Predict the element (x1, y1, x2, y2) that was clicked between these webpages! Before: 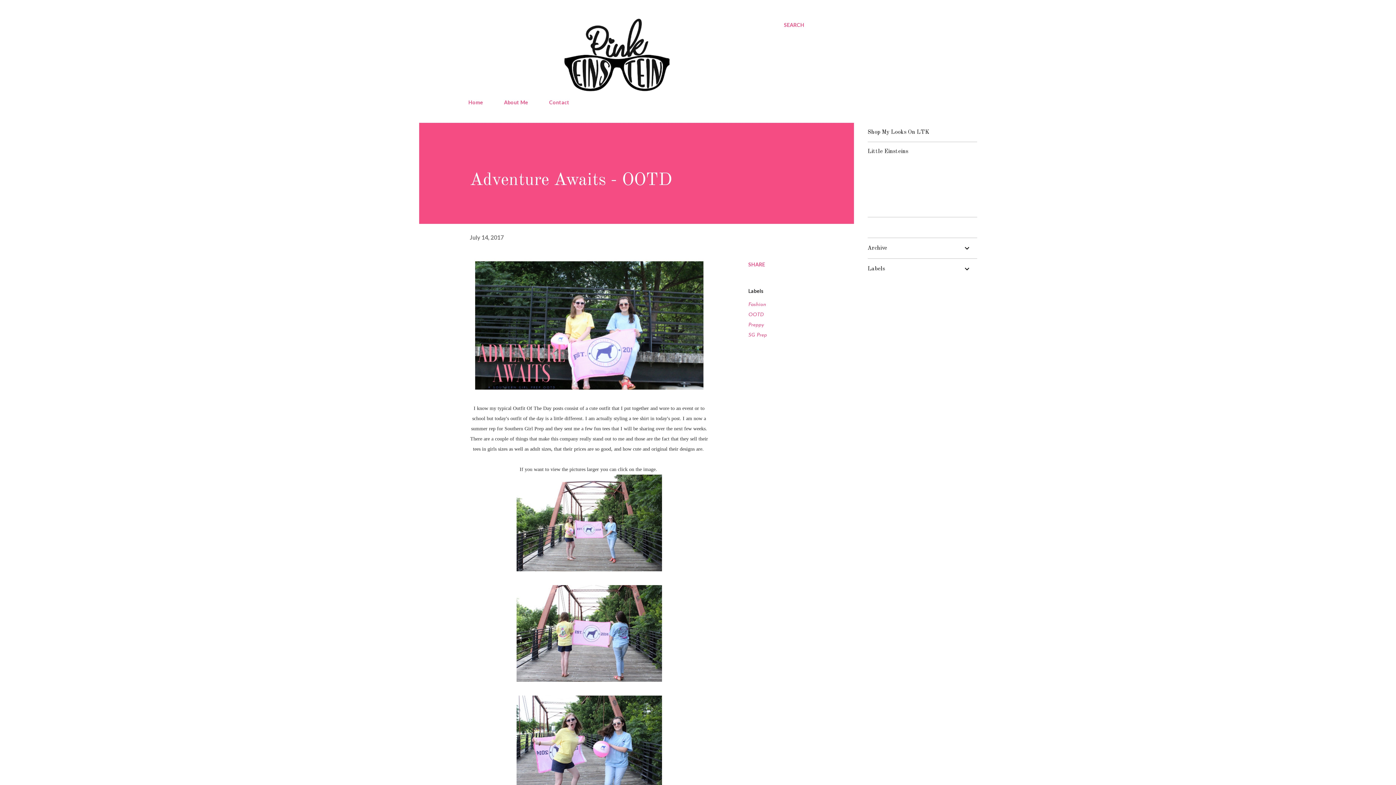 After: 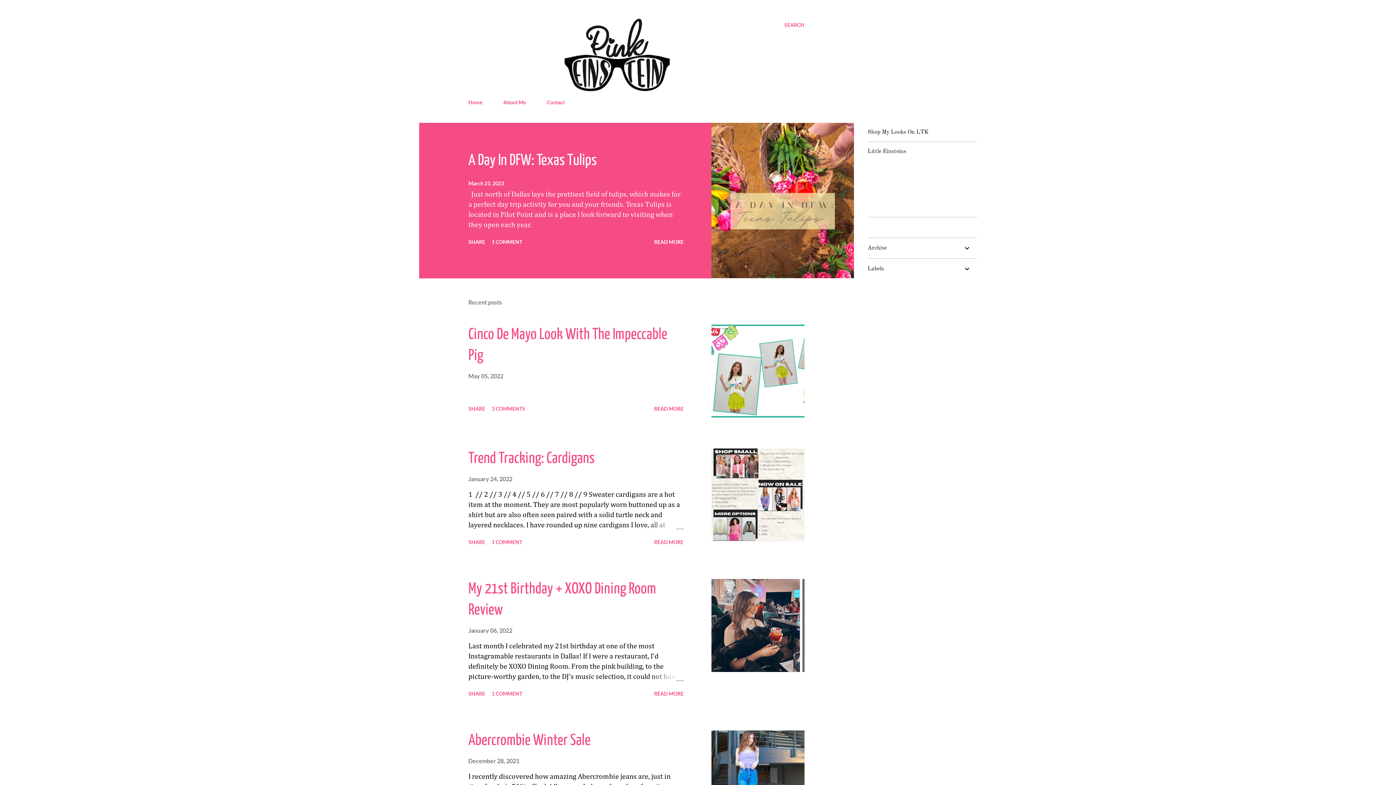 Action: bbox: (468, 88, 768, 93)